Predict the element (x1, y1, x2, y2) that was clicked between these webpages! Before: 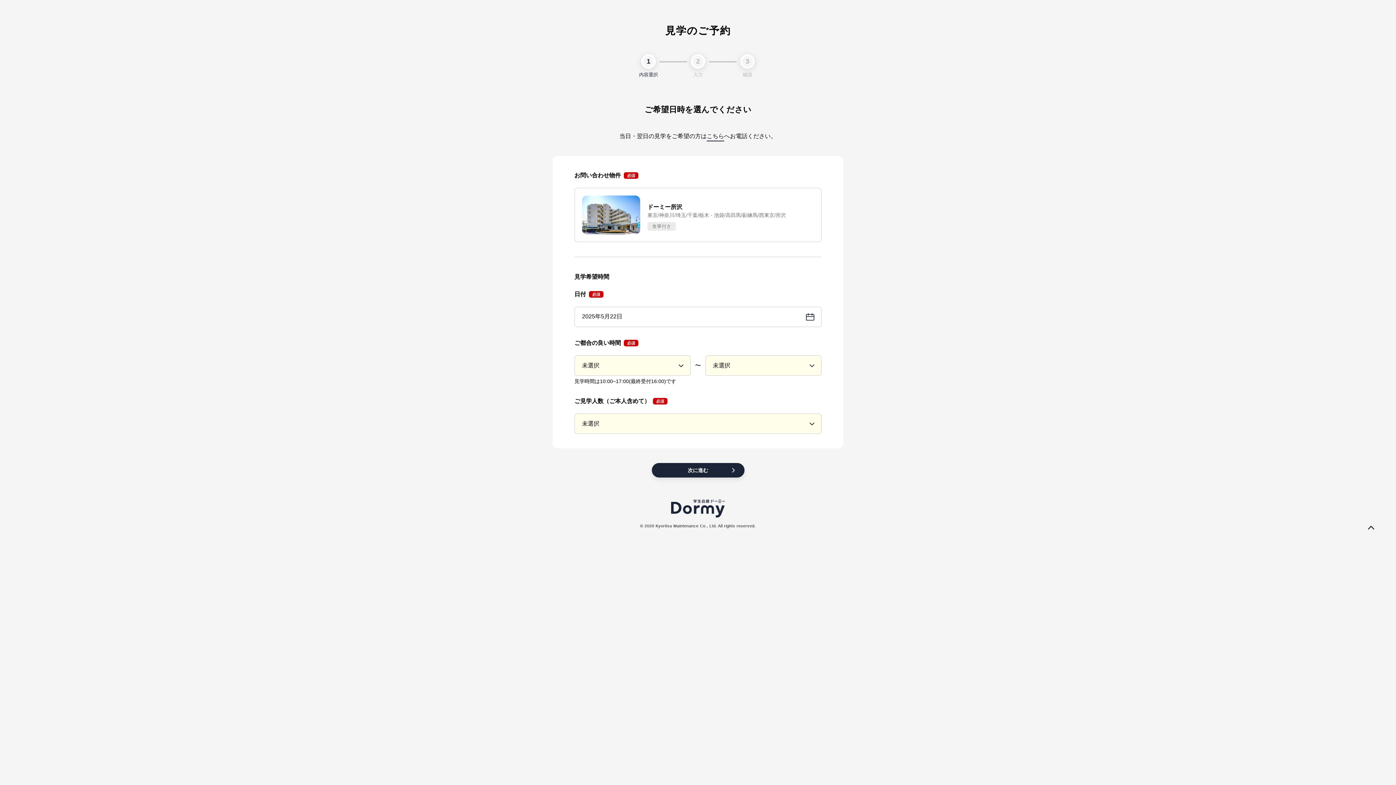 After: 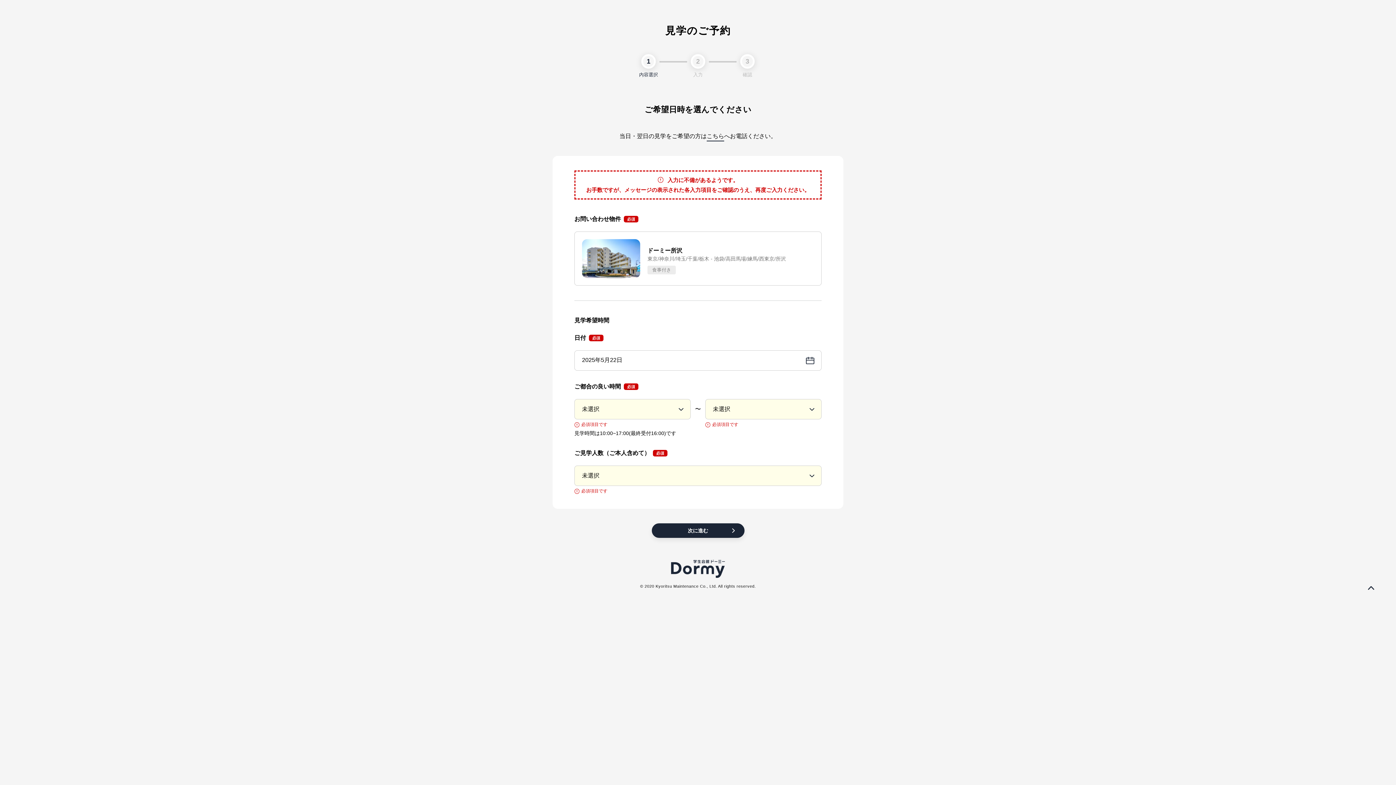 Action: bbox: (651, 463, 744, 477) label: 次に進む